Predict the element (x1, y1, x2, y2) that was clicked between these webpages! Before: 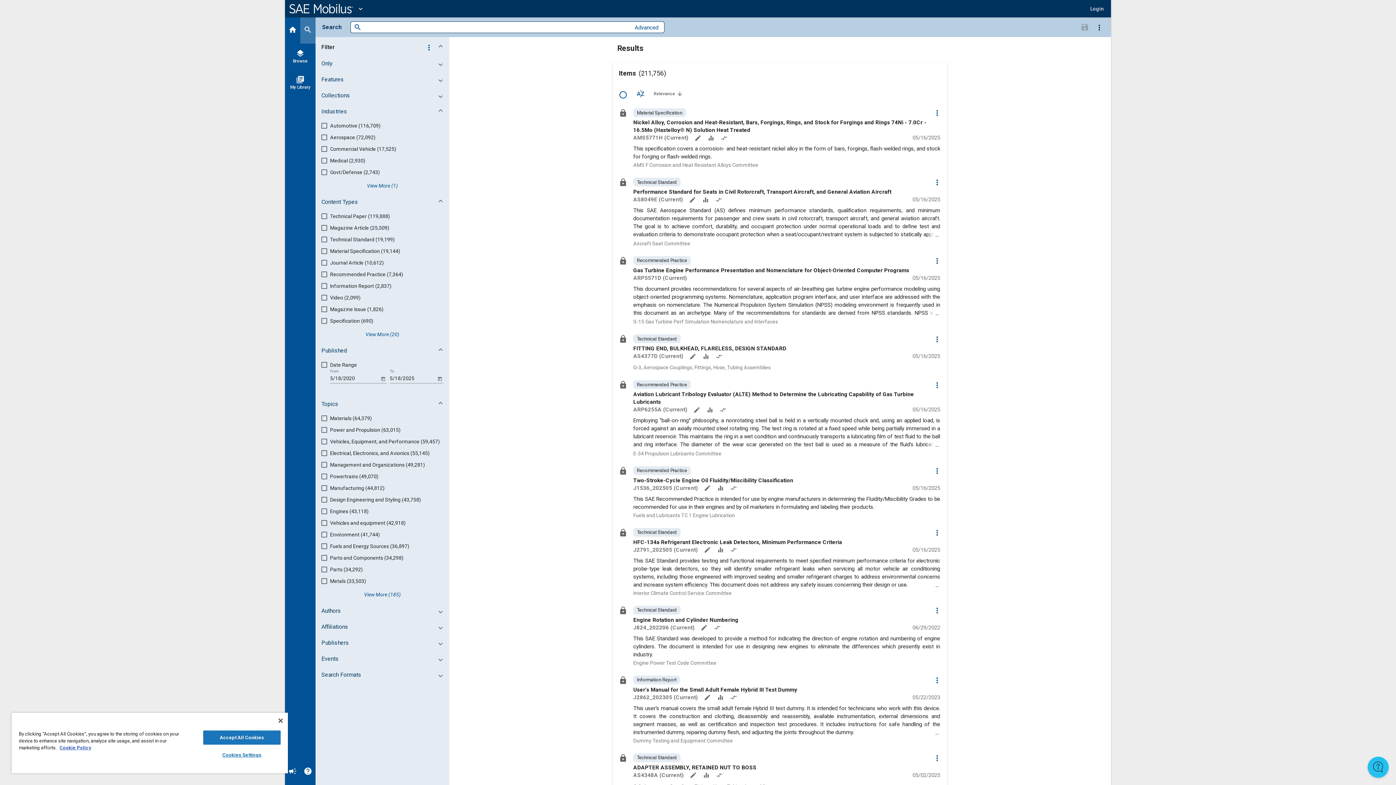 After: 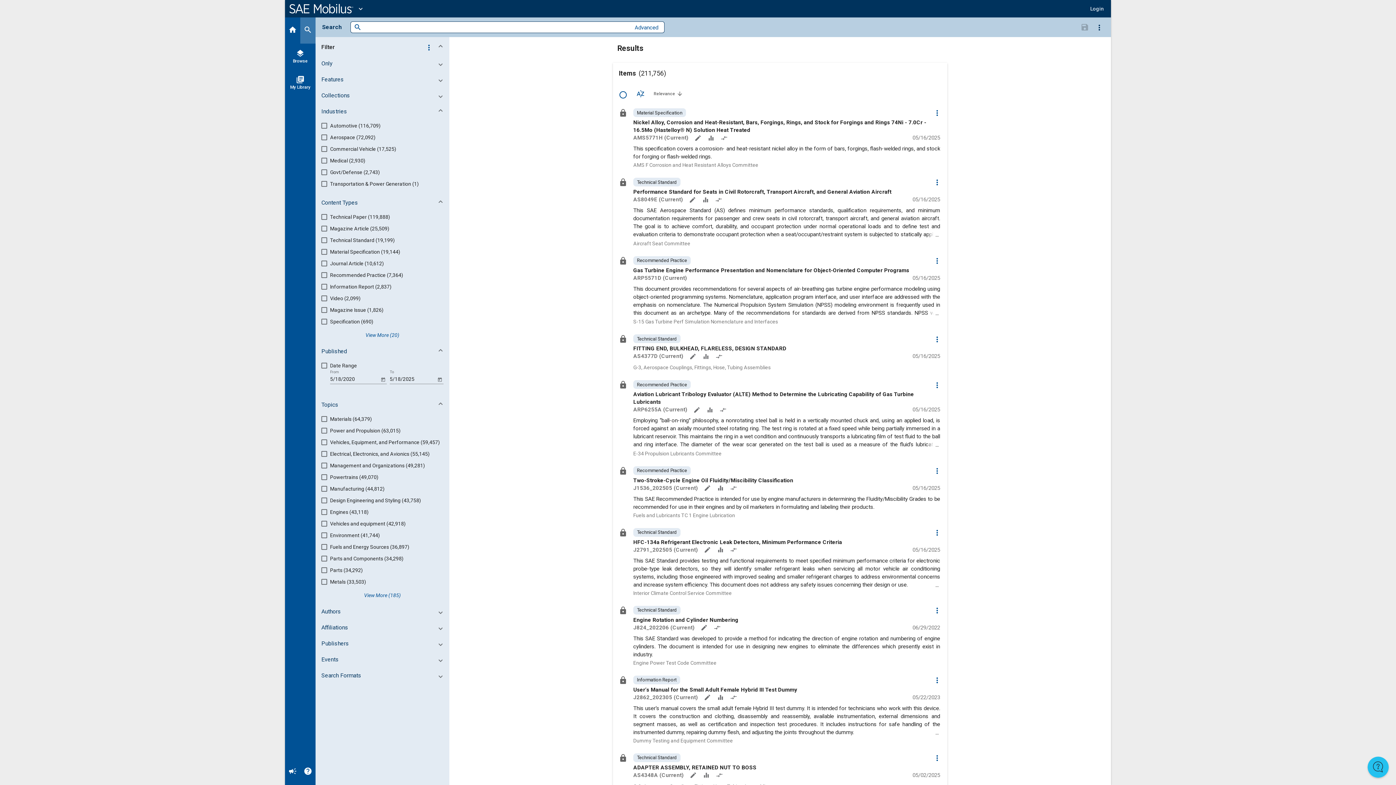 Action: bbox: (361, 179, 403, 192) label: View More (1)